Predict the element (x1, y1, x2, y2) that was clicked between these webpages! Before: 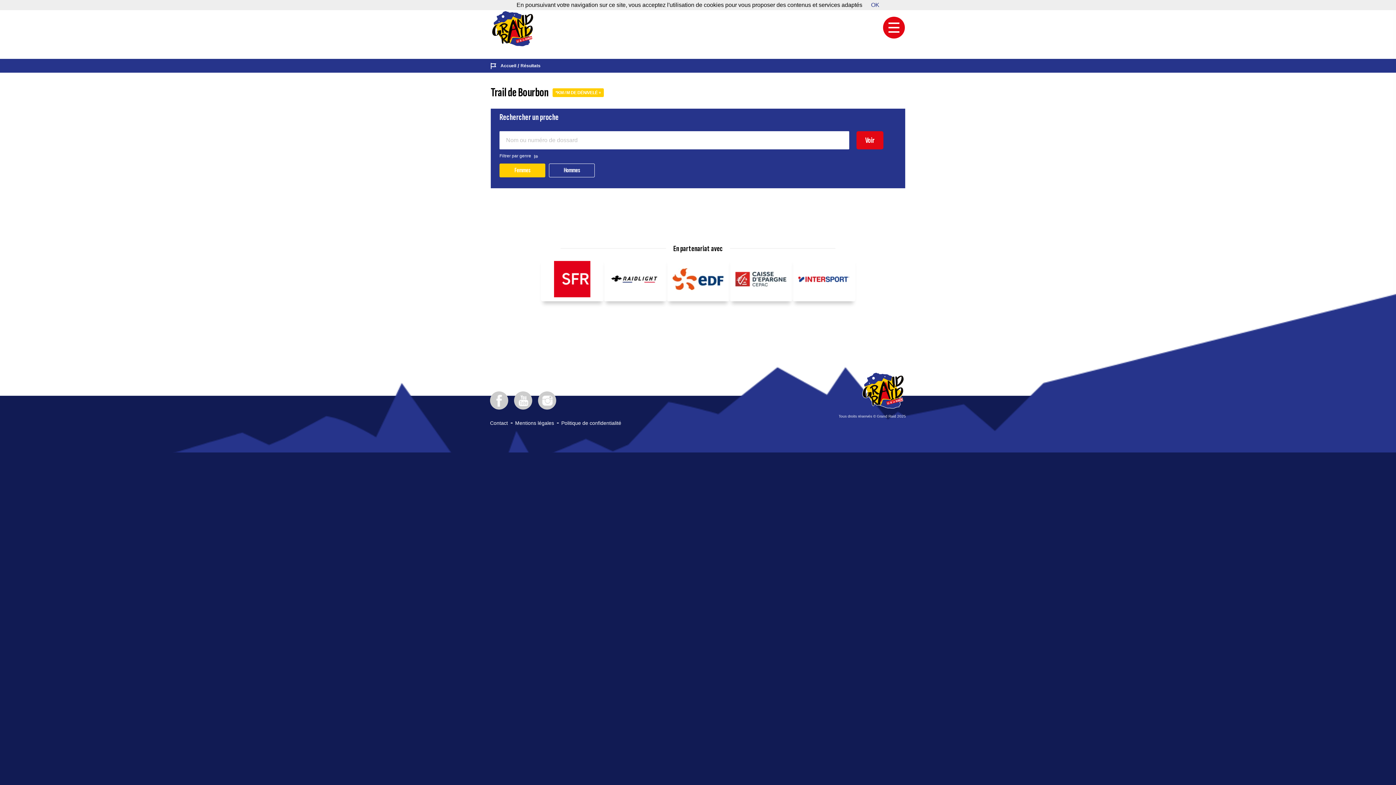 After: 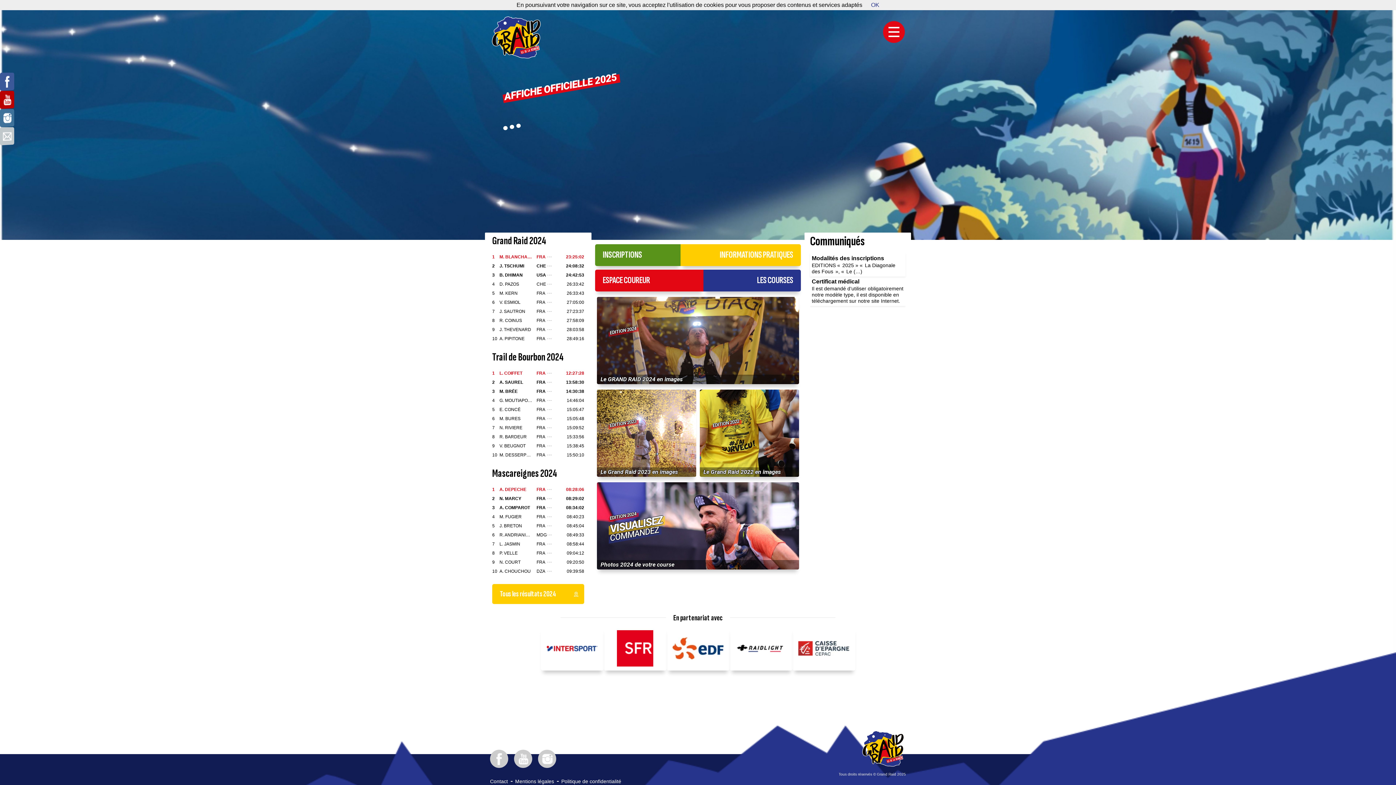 Action: bbox: (500, 63, 516, 68) label: Accueil